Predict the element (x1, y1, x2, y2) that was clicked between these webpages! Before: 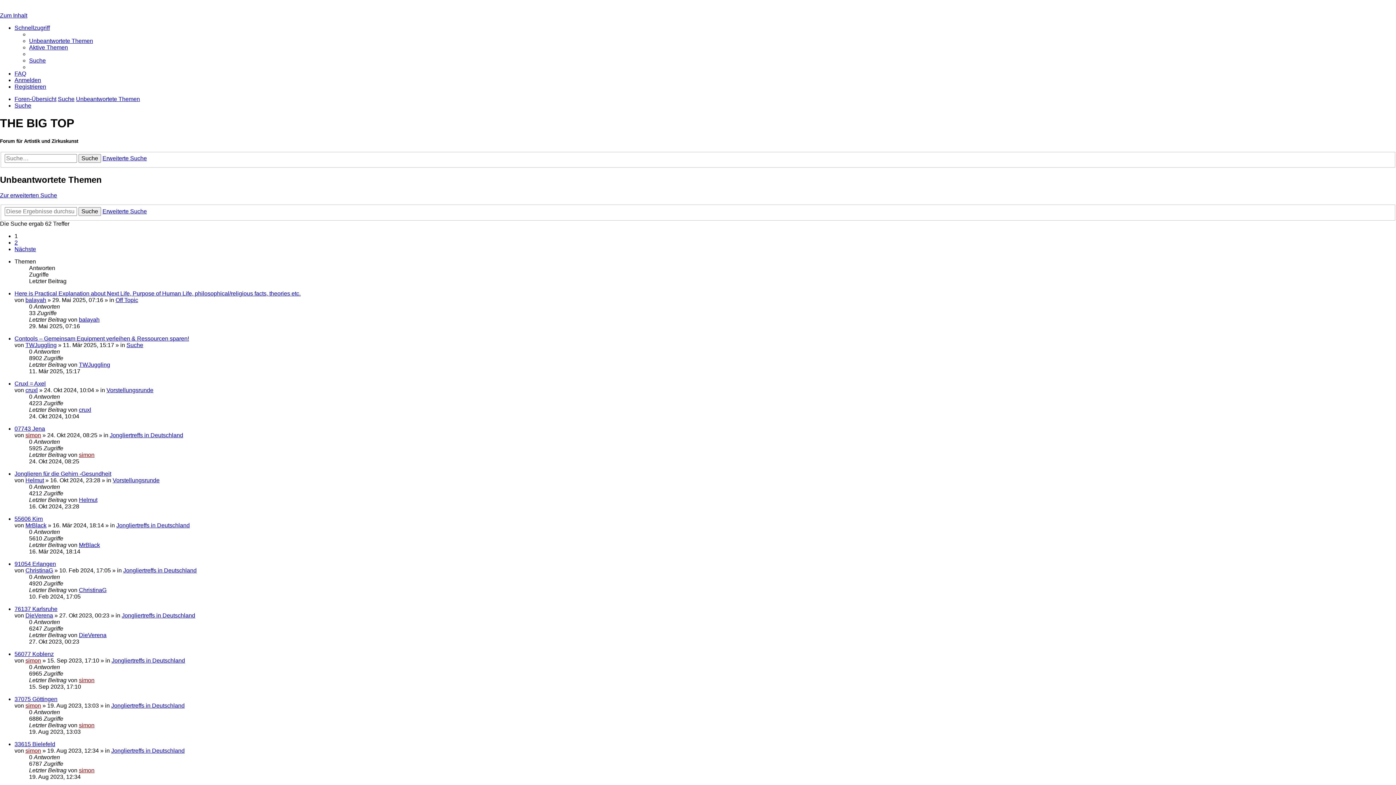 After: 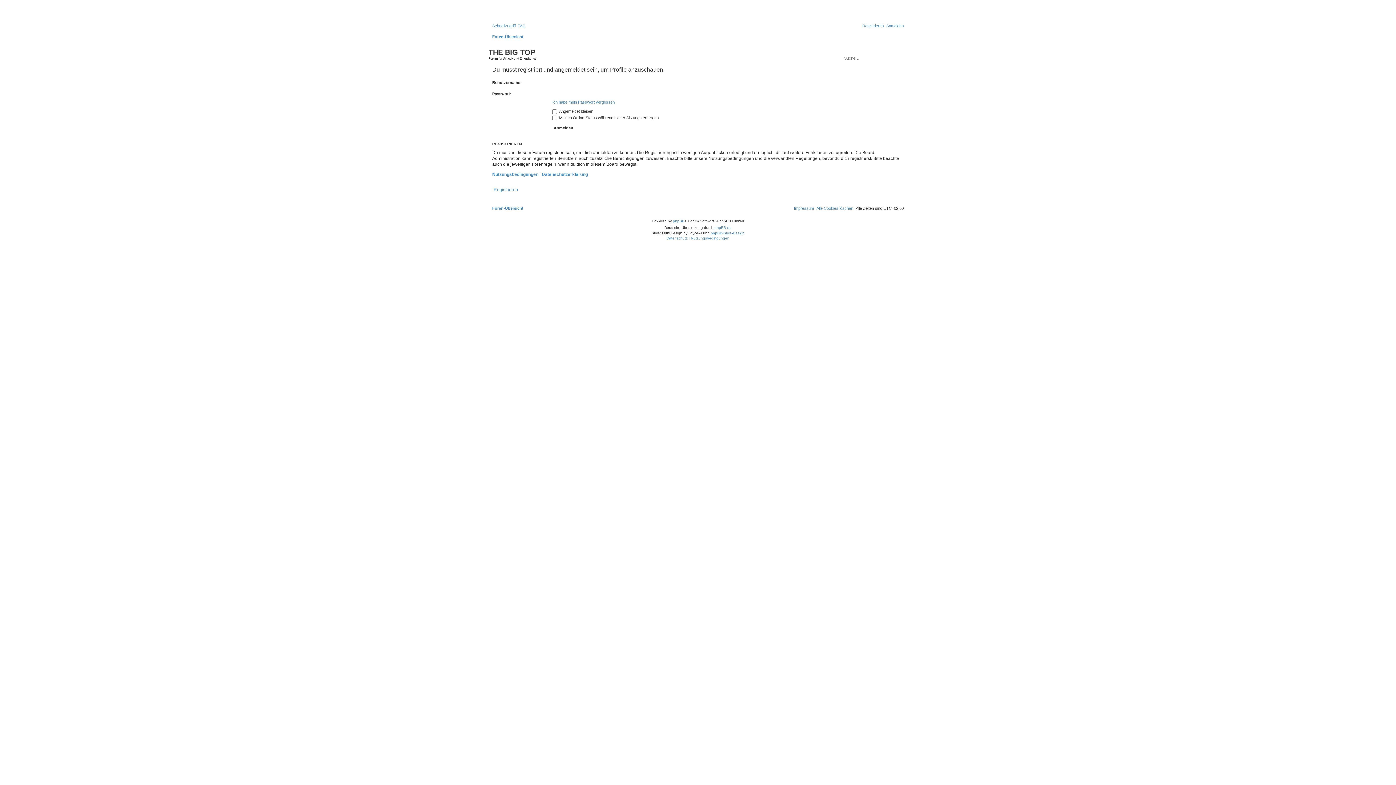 Action: label: simon bbox: (78, 722, 94, 728)